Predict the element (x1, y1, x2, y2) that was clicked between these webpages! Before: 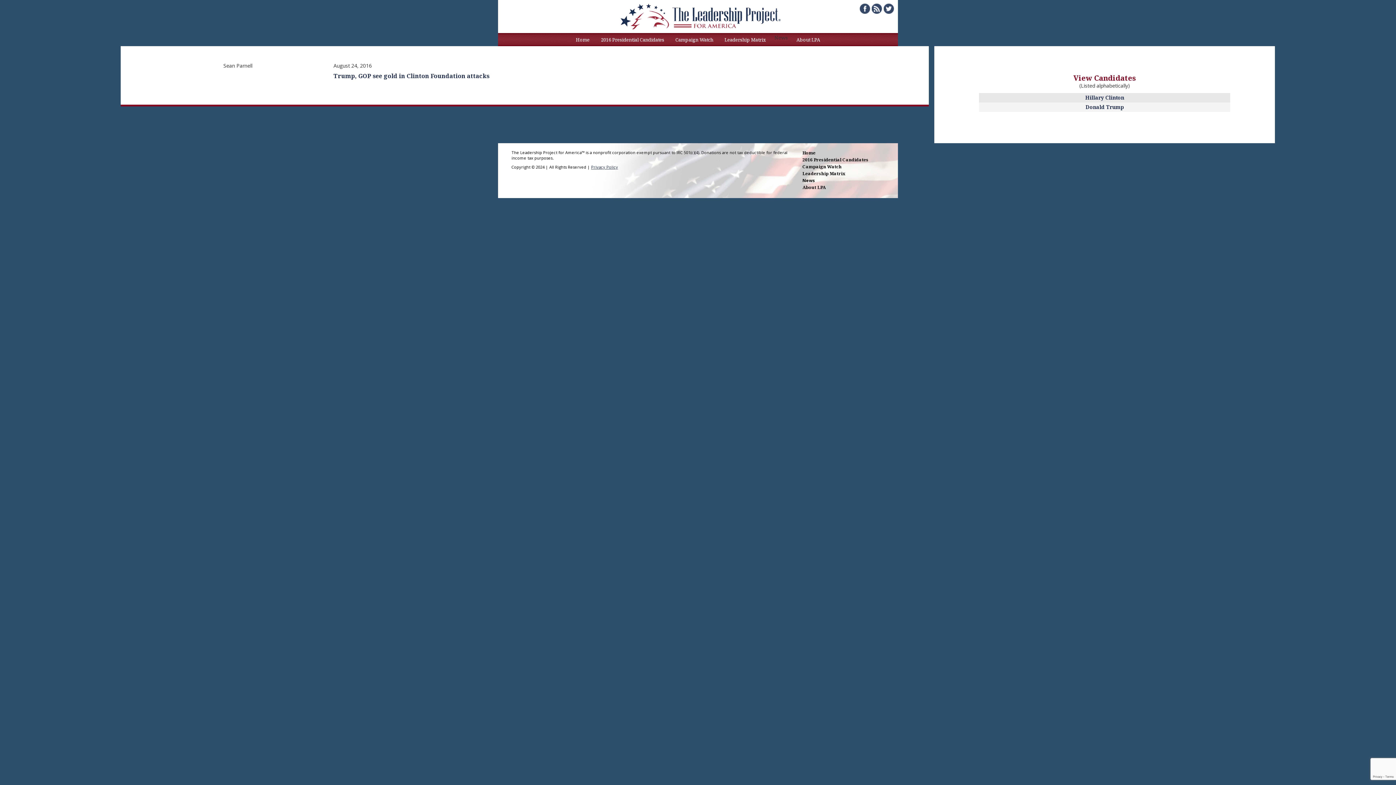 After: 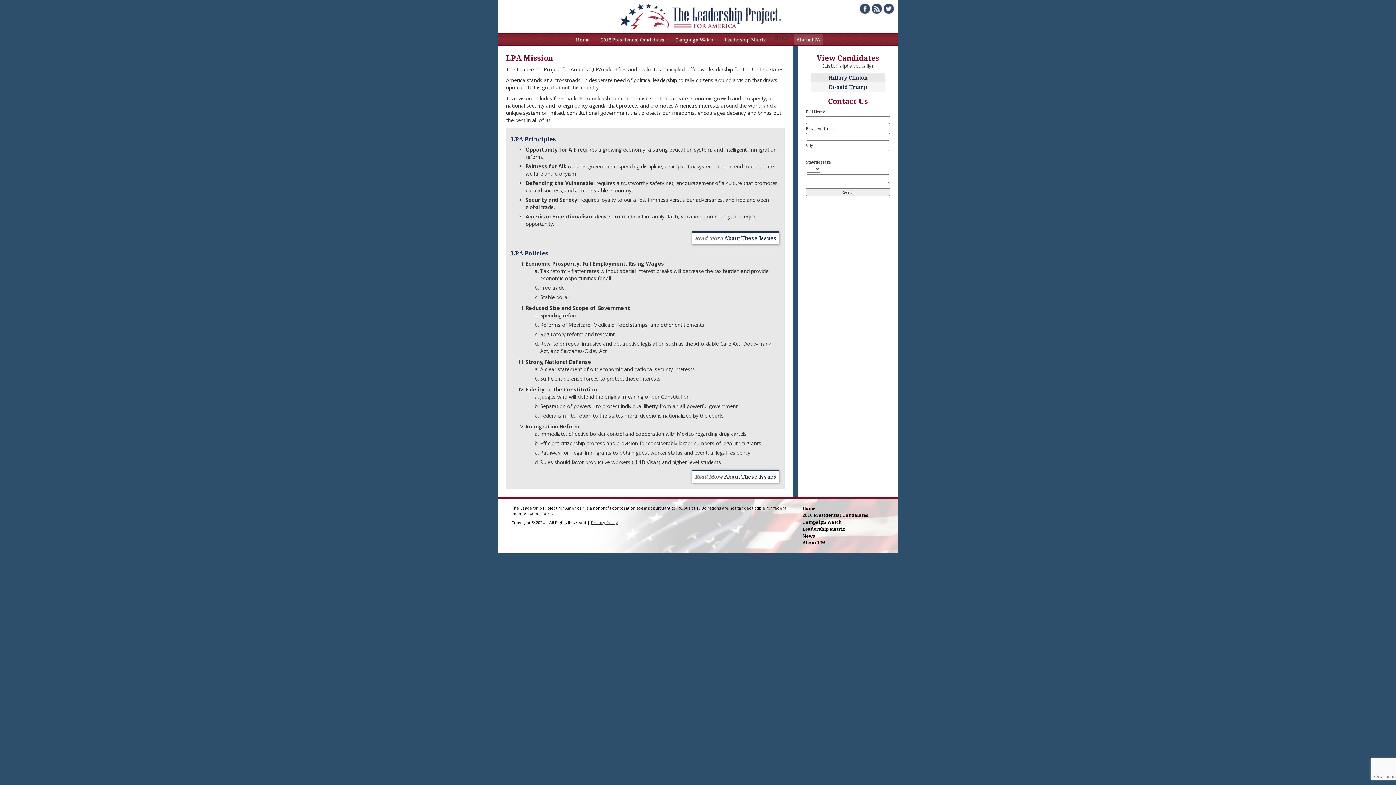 Action: bbox: (793, 34, 823, 45) label: About LPA